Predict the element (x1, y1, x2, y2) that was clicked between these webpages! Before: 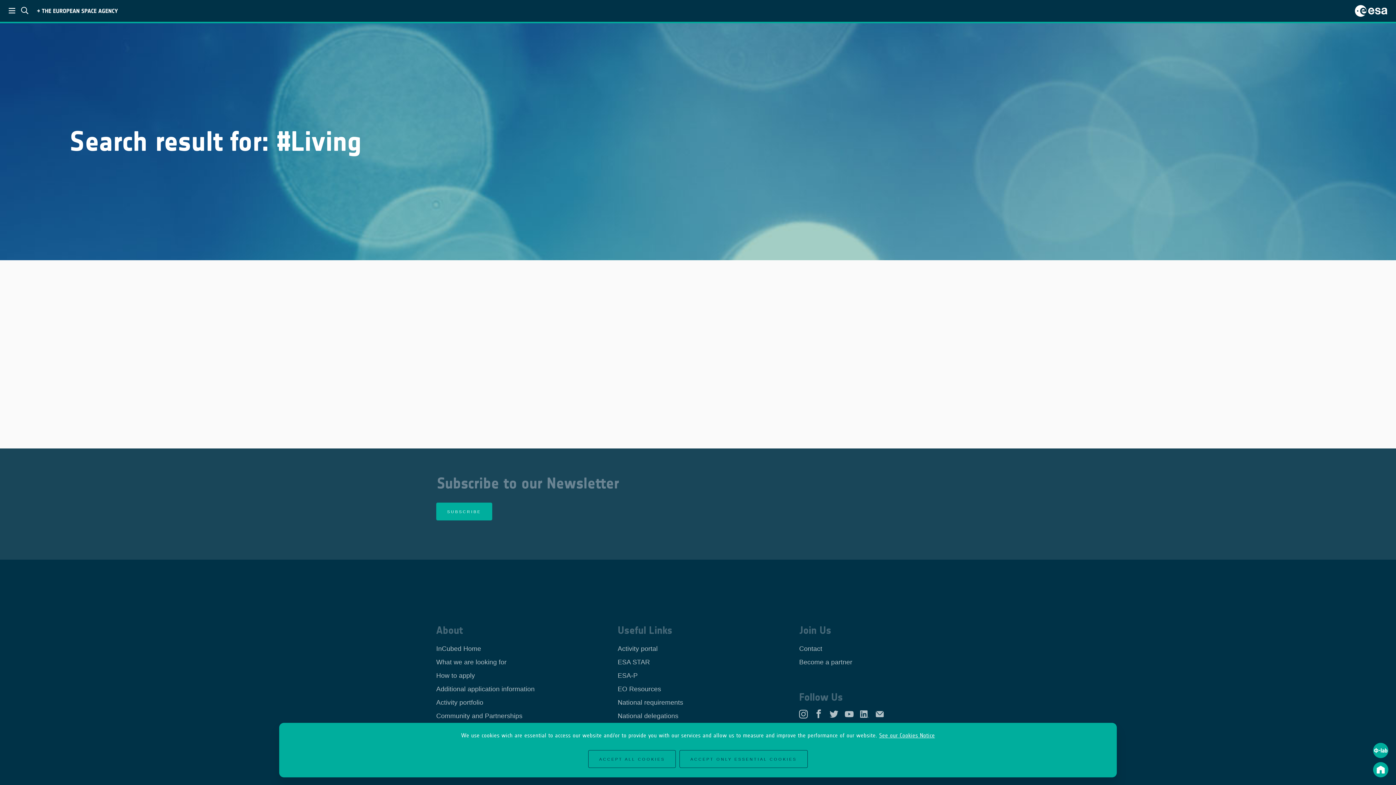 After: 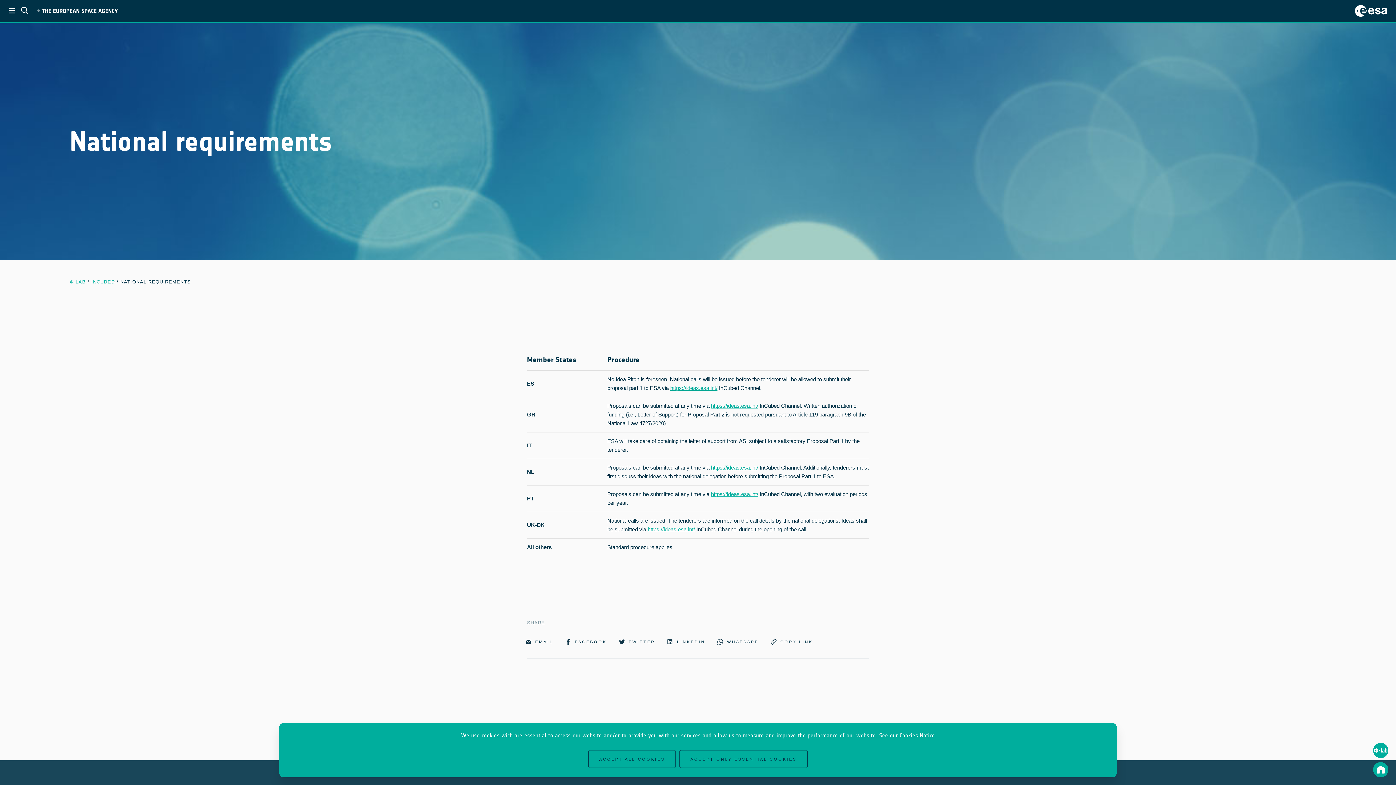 Action: bbox: (617, 699, 683, 706) label: National requirements